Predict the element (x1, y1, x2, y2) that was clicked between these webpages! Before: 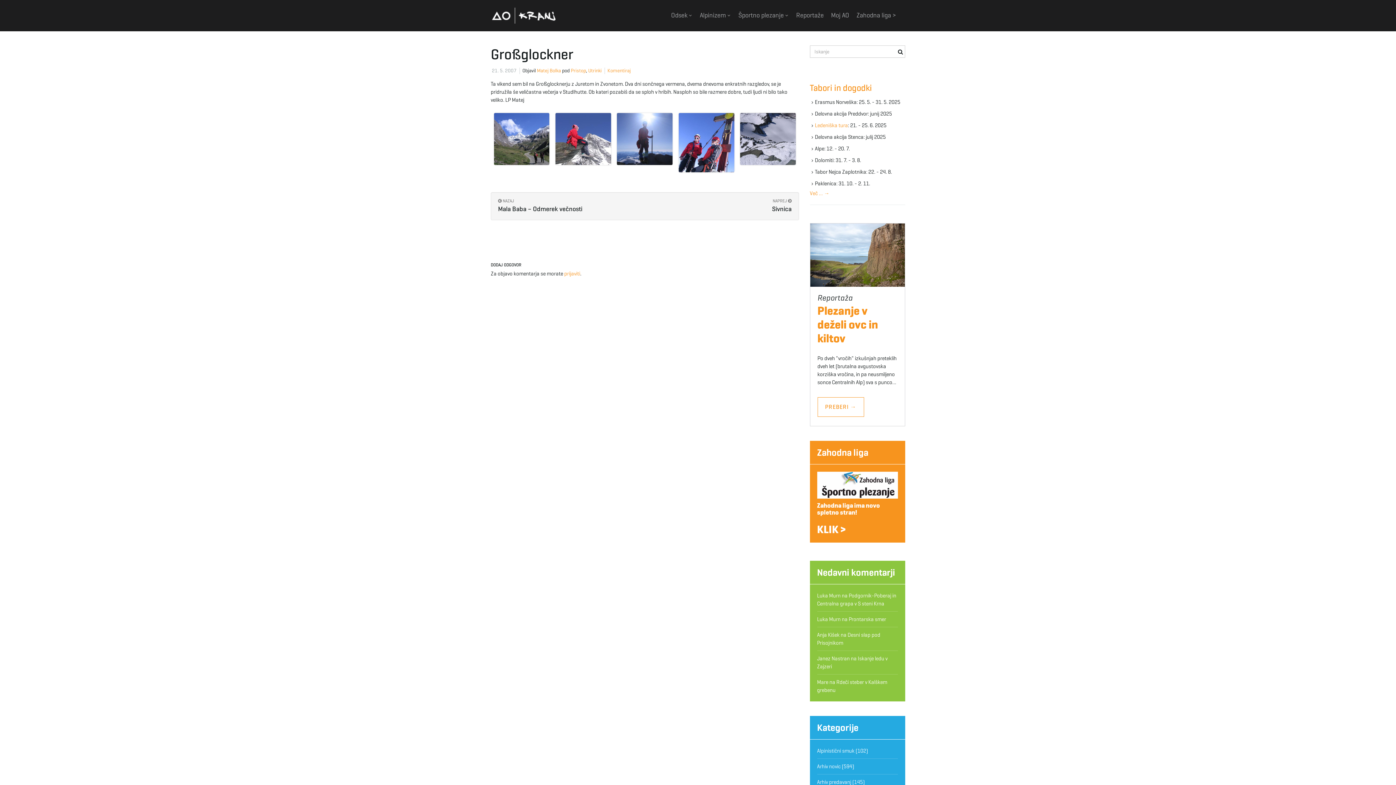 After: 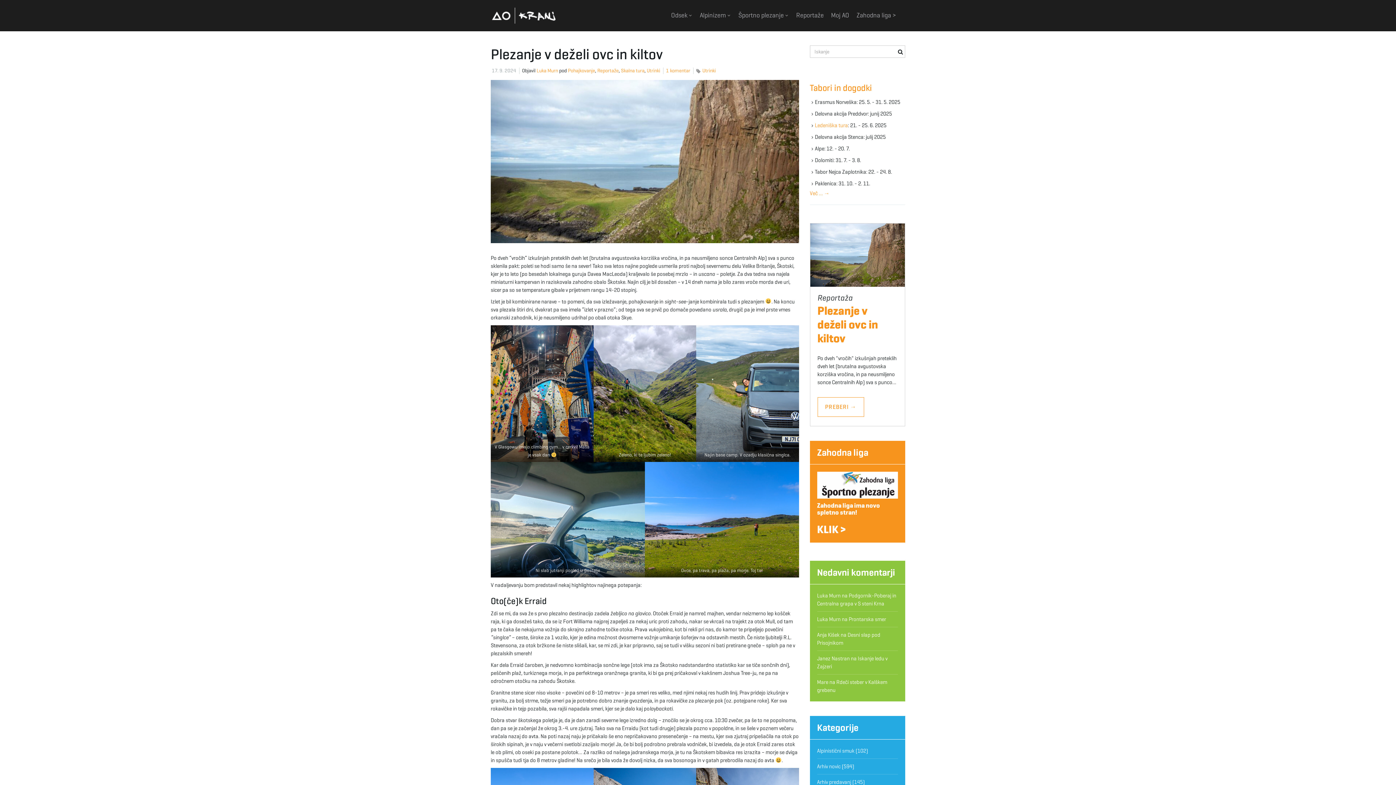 Action: bbox: (817, 397, 864, 416) label: PREBERI →